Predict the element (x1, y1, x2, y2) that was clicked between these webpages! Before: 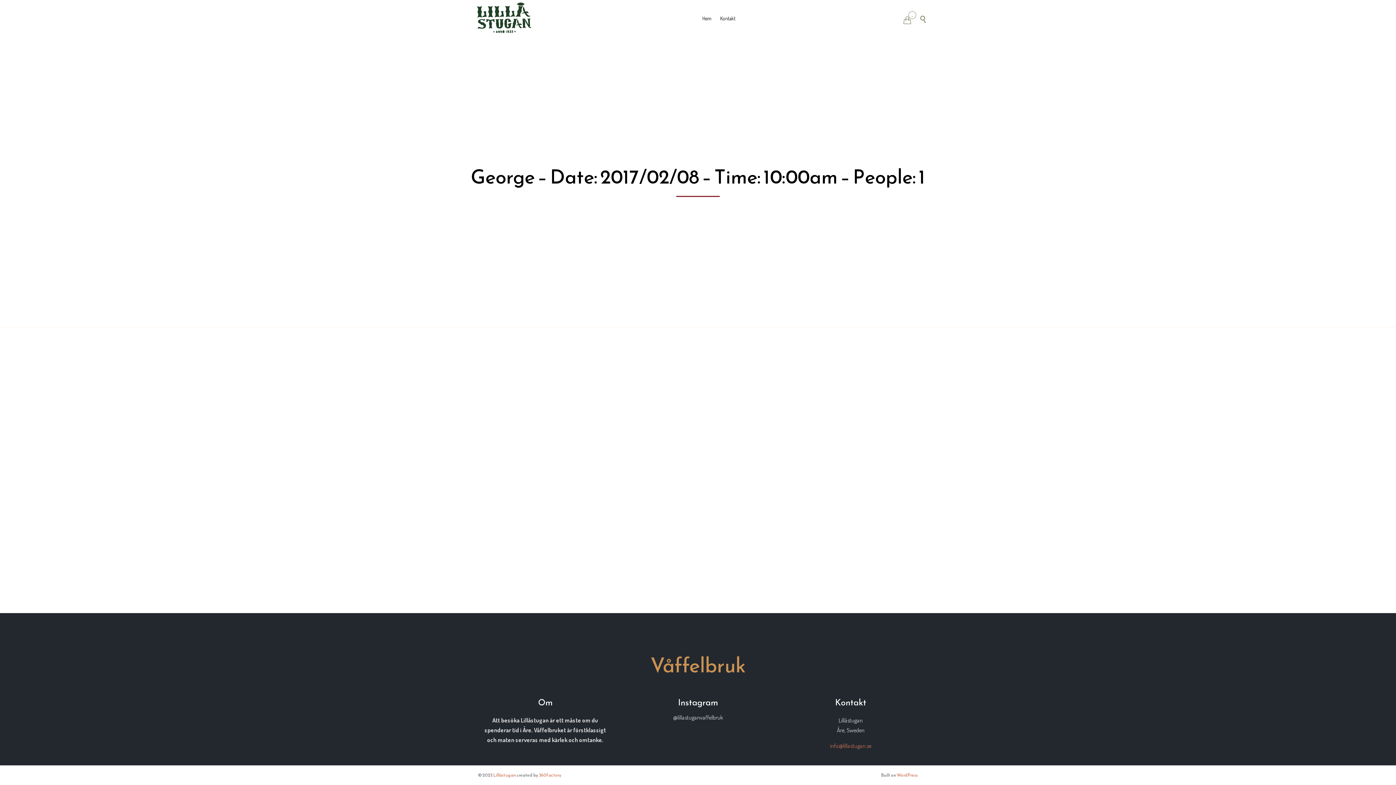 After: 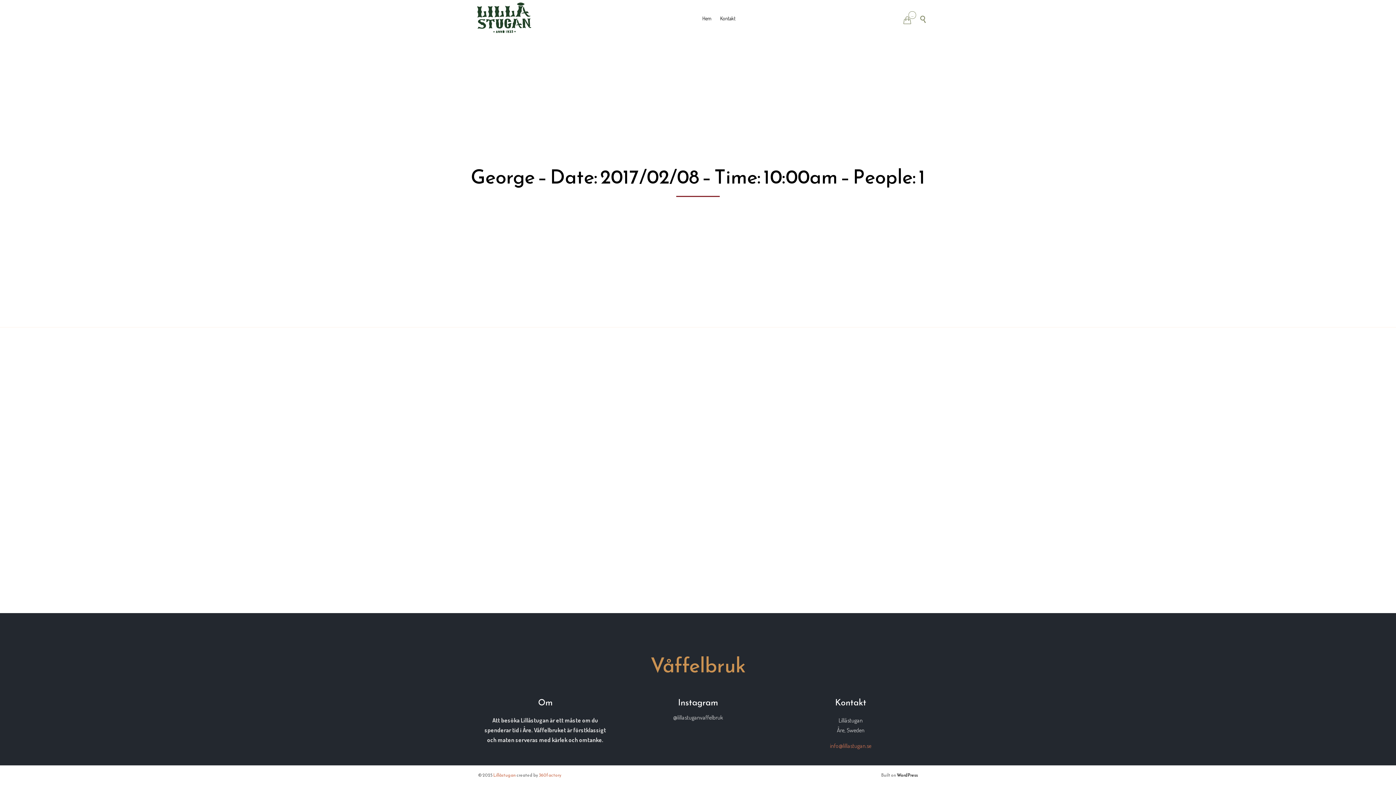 Action: bbox: (897, 772, 918, 778) label: WordPress